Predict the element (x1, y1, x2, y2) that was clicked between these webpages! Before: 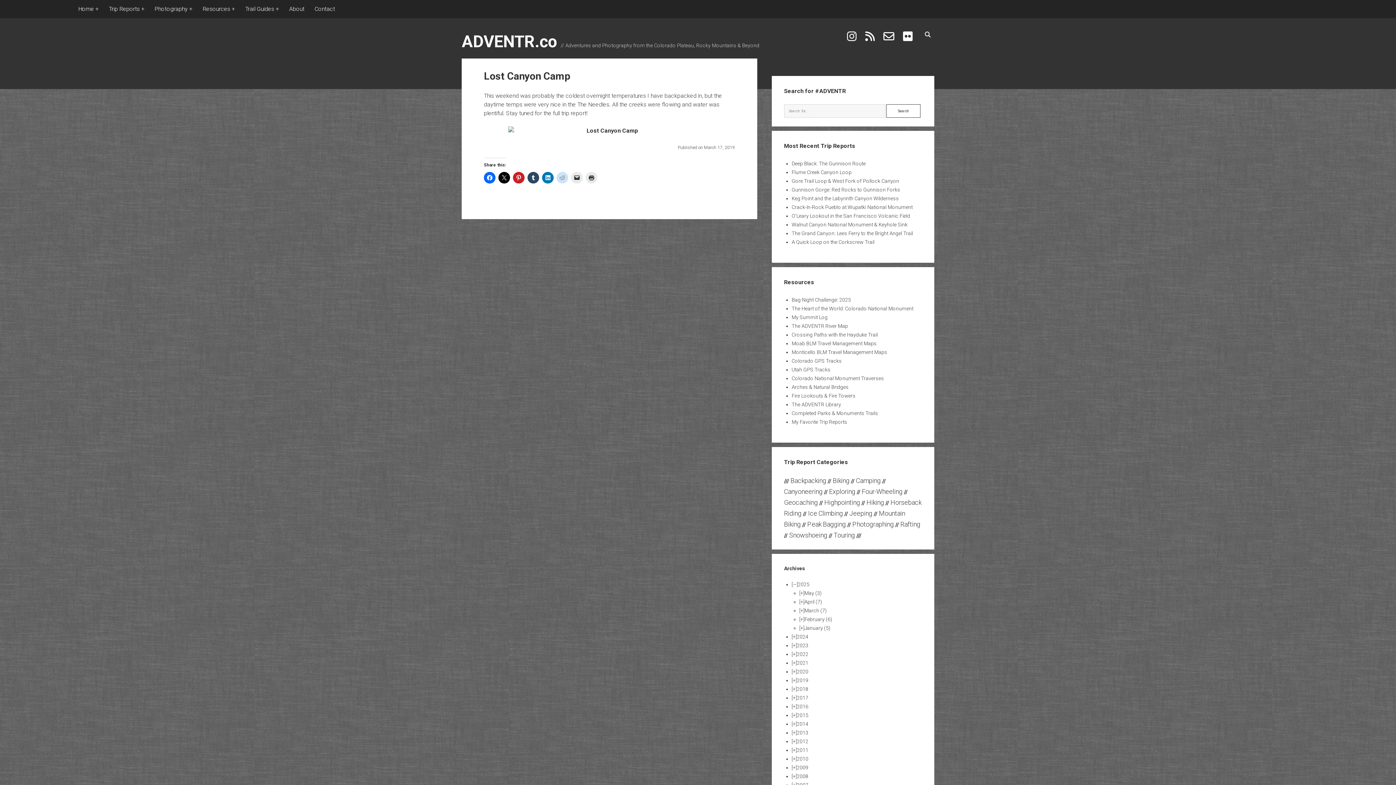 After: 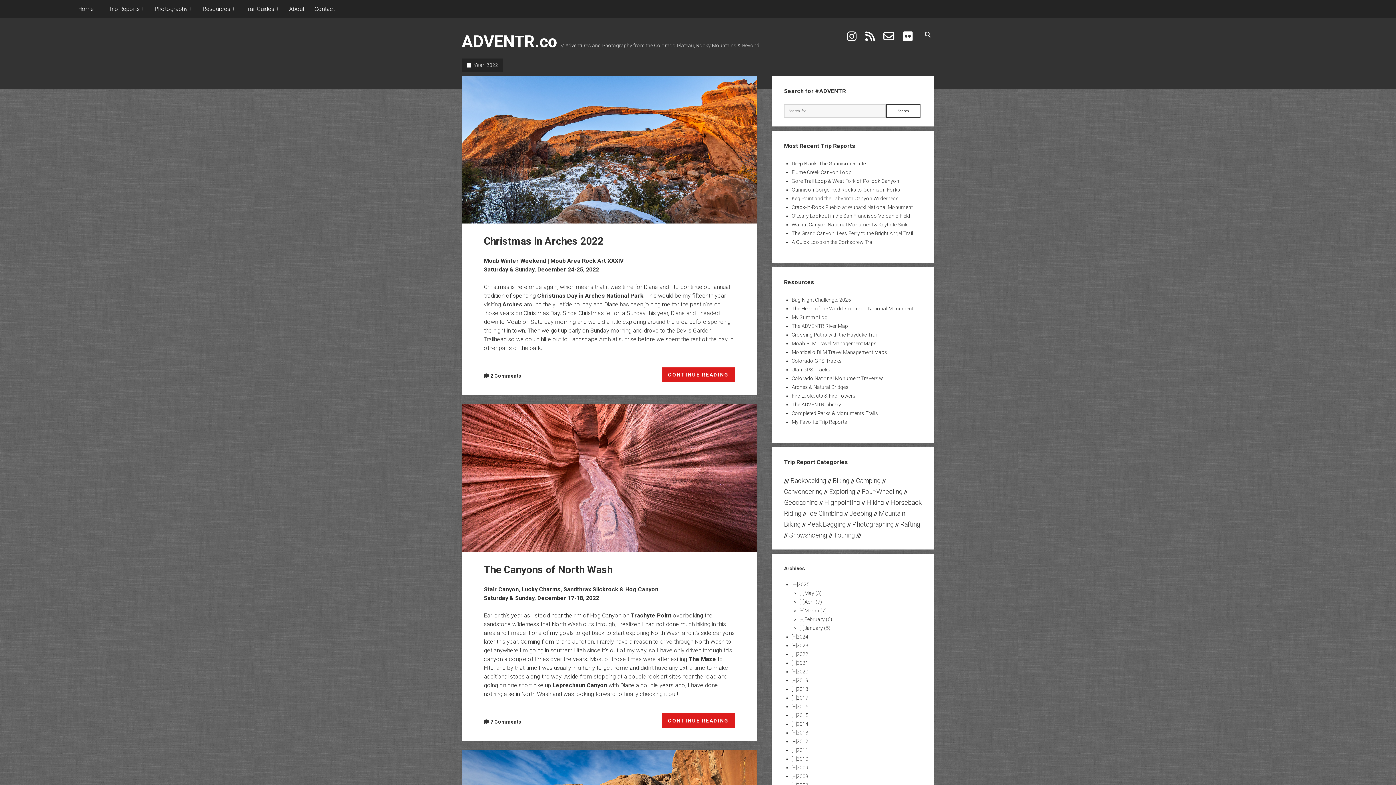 Action: bbox: (796, 651, 808, 657) label: 2022